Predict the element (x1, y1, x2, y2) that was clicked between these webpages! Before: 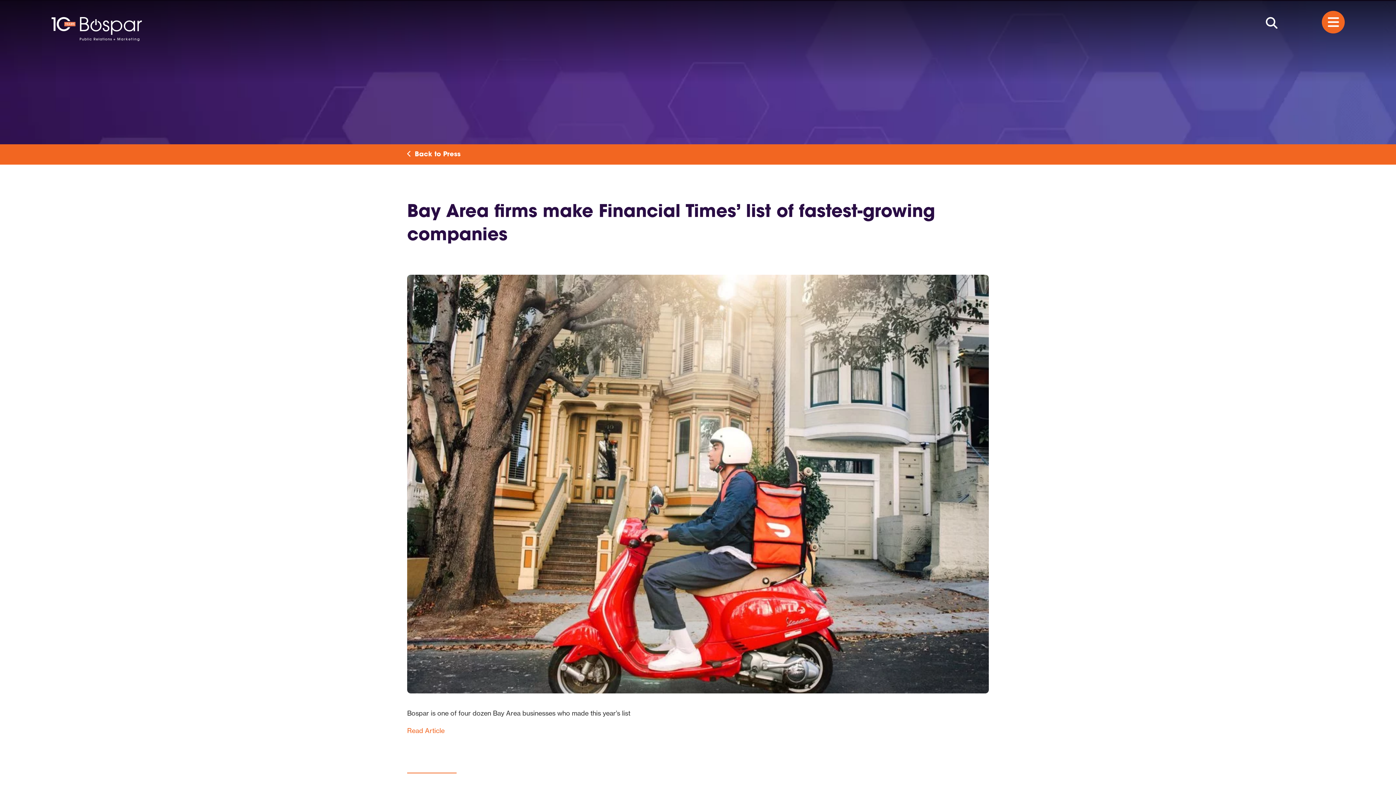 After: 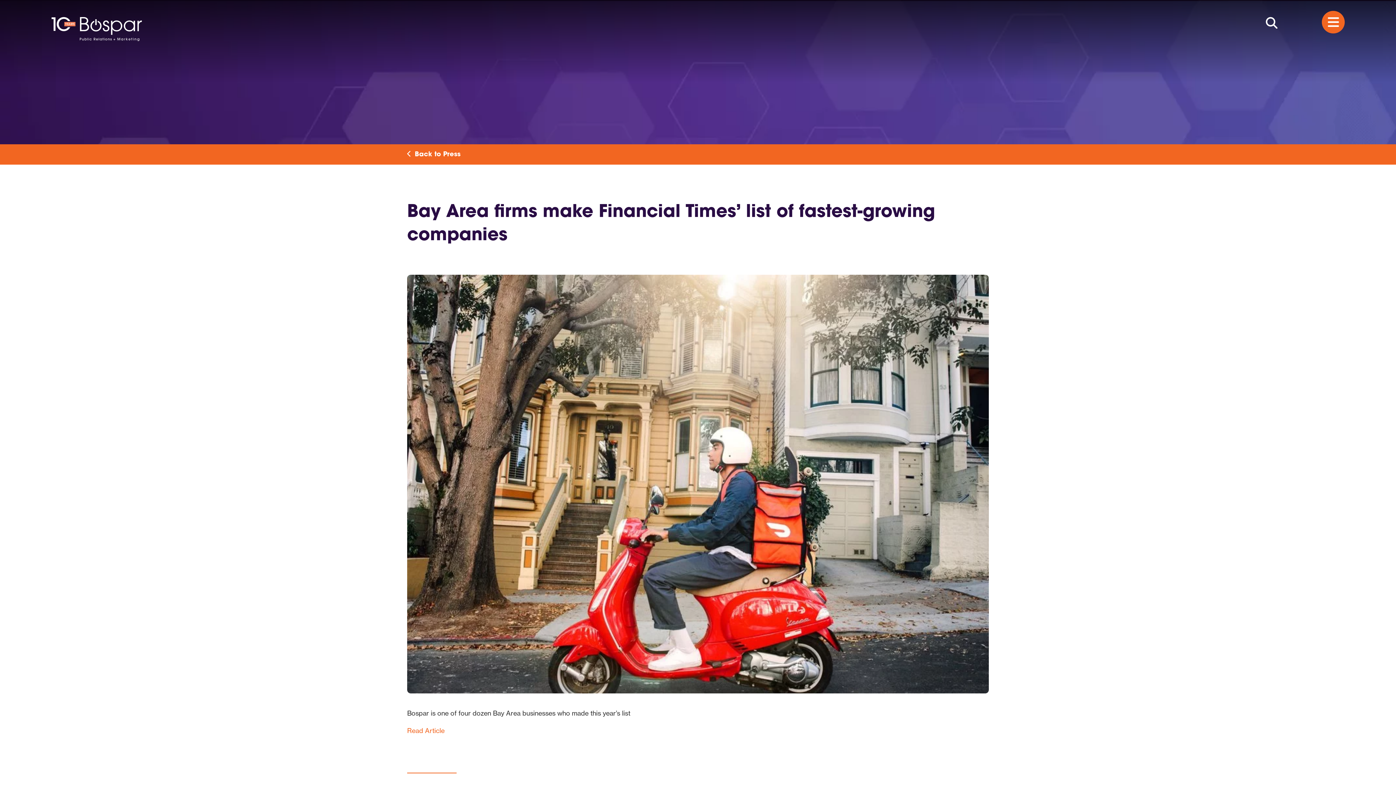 Action: label: Read Article bbox: (407, 726, 444, 735)